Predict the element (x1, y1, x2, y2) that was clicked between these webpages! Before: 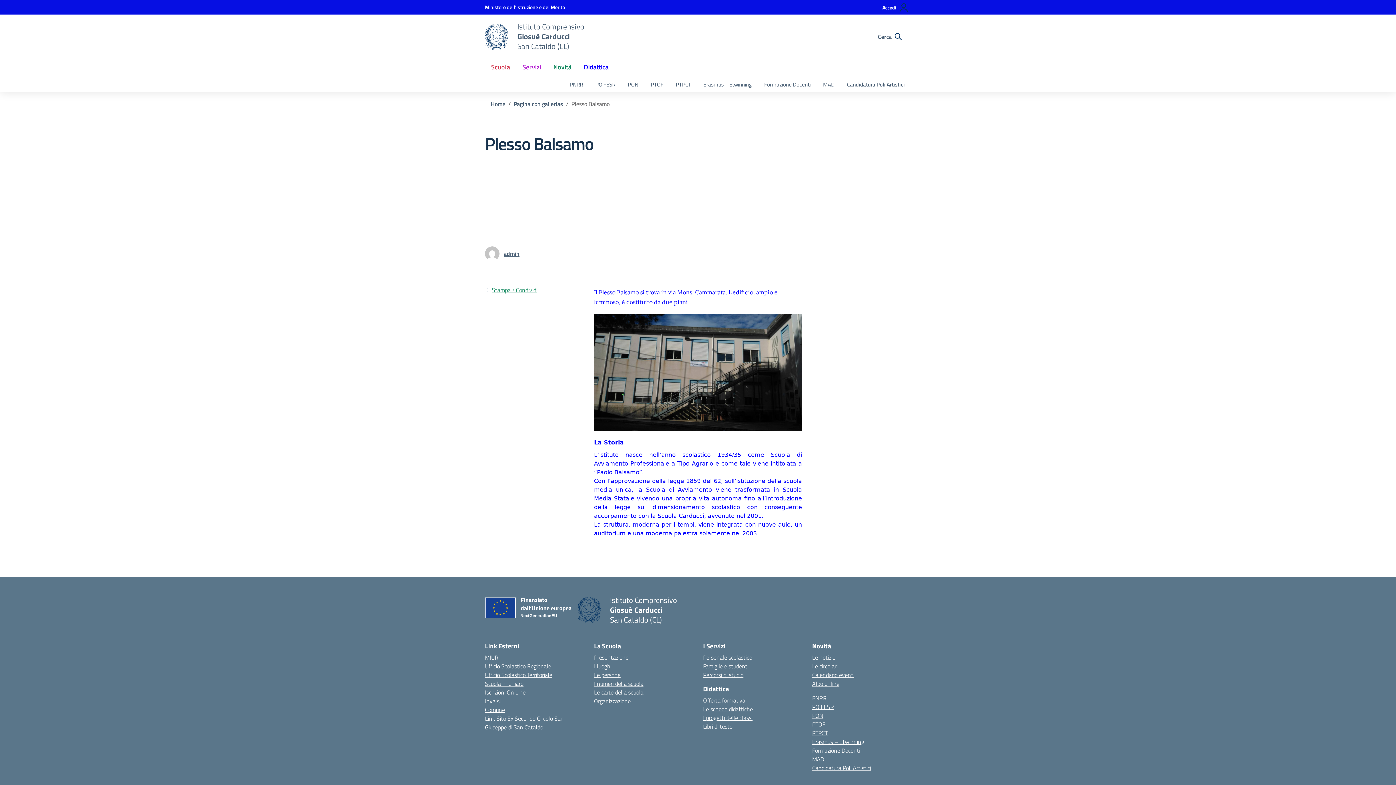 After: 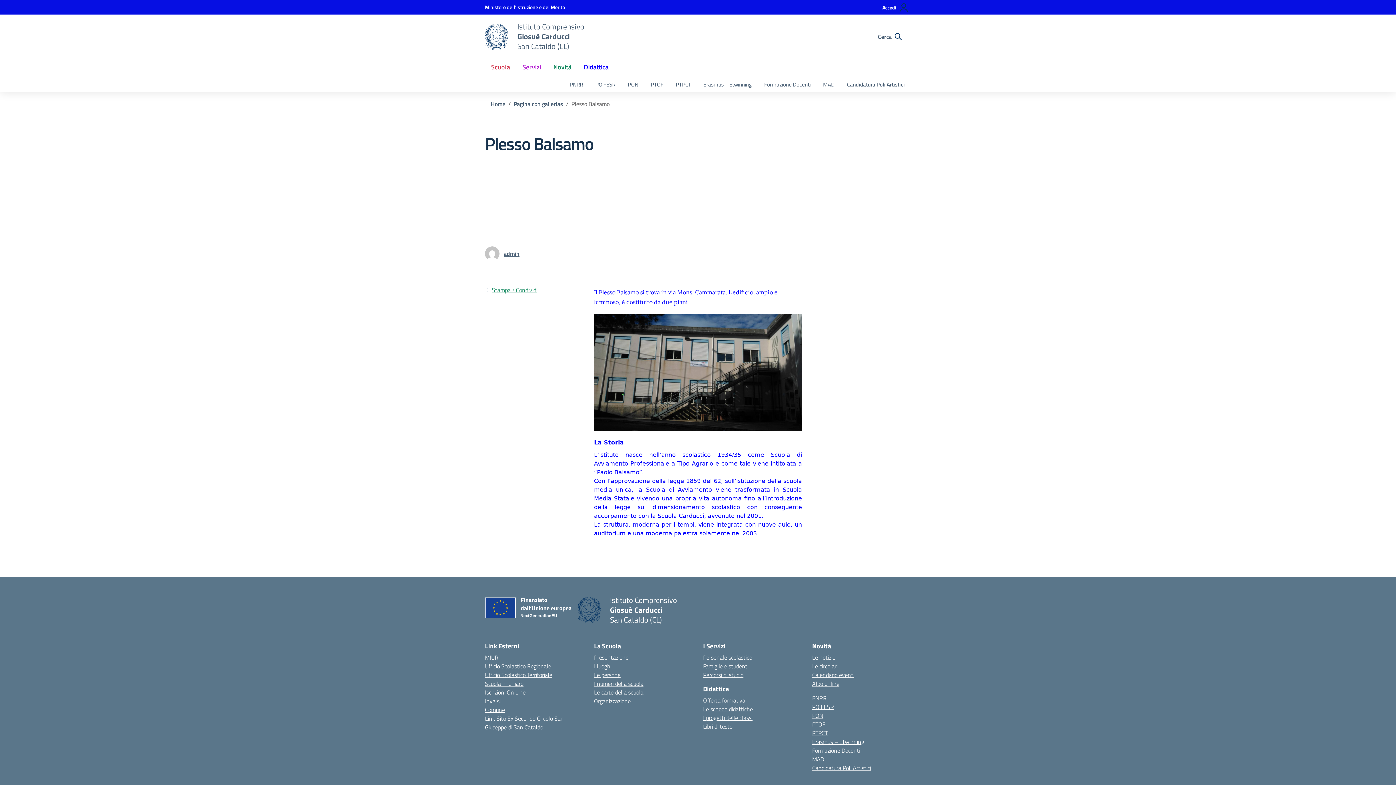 Action: label: Ufficio Scolastico Regionale – link esterno – apertura nuova scheda bbox: (485, 662, 551, 670)